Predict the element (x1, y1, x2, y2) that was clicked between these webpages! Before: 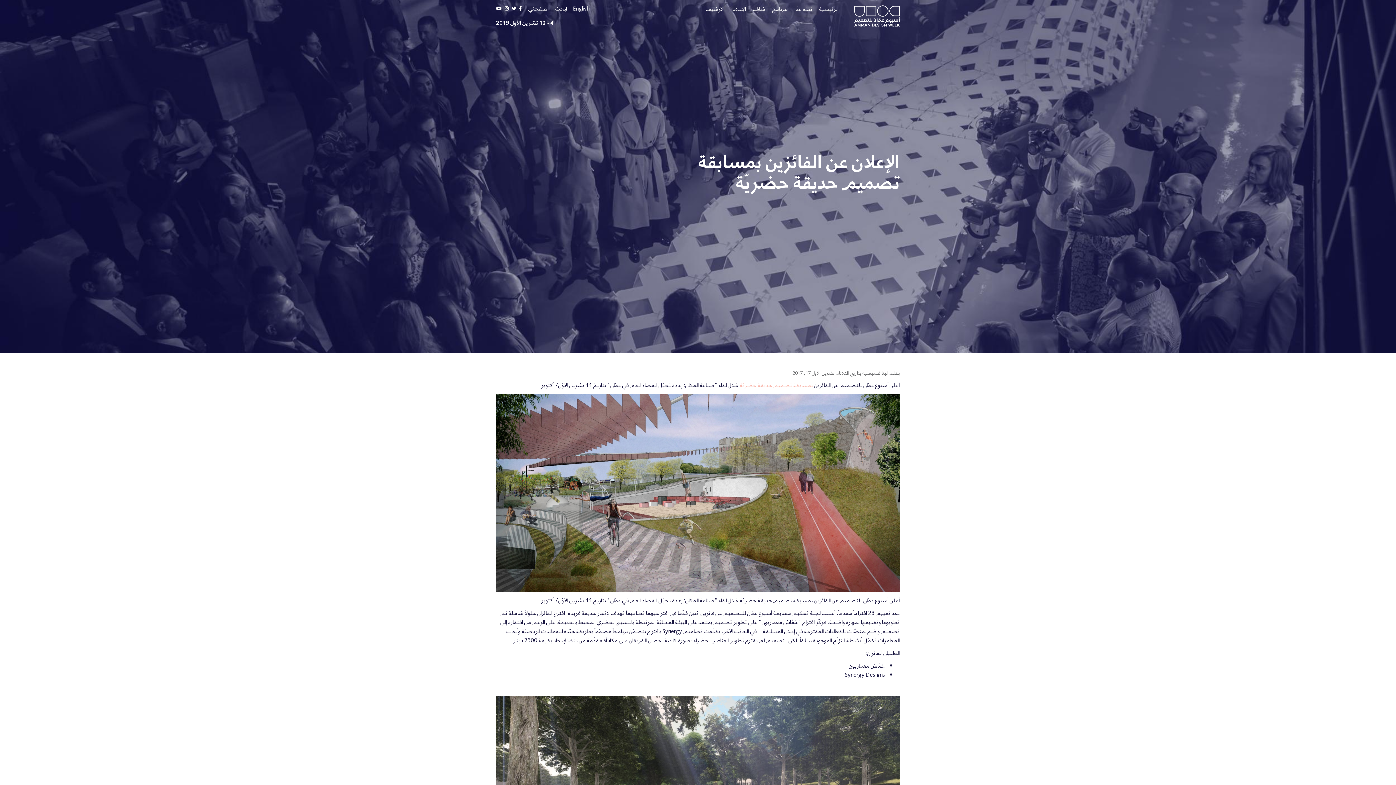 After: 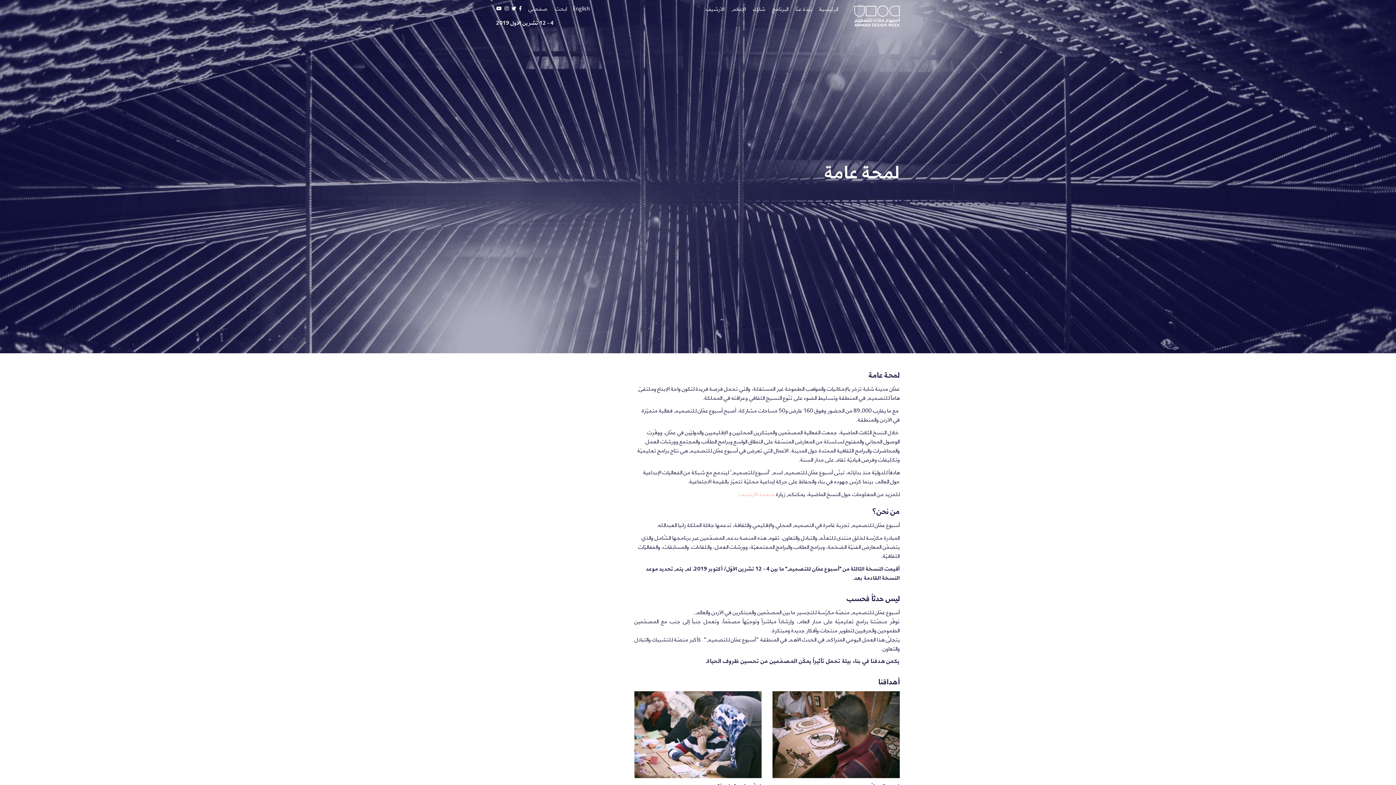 Action: bbox: (792, 4, 815, 16) label: نبذة عنّا